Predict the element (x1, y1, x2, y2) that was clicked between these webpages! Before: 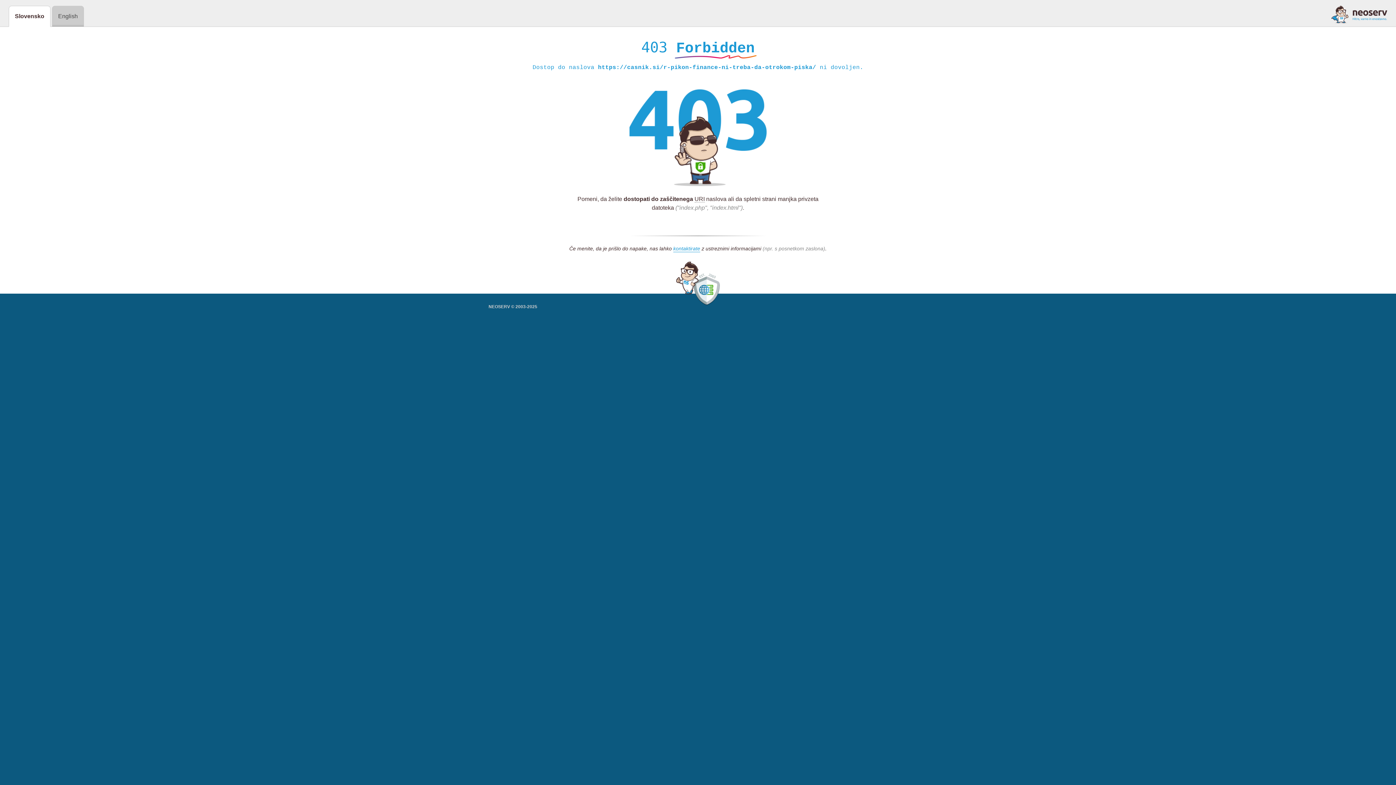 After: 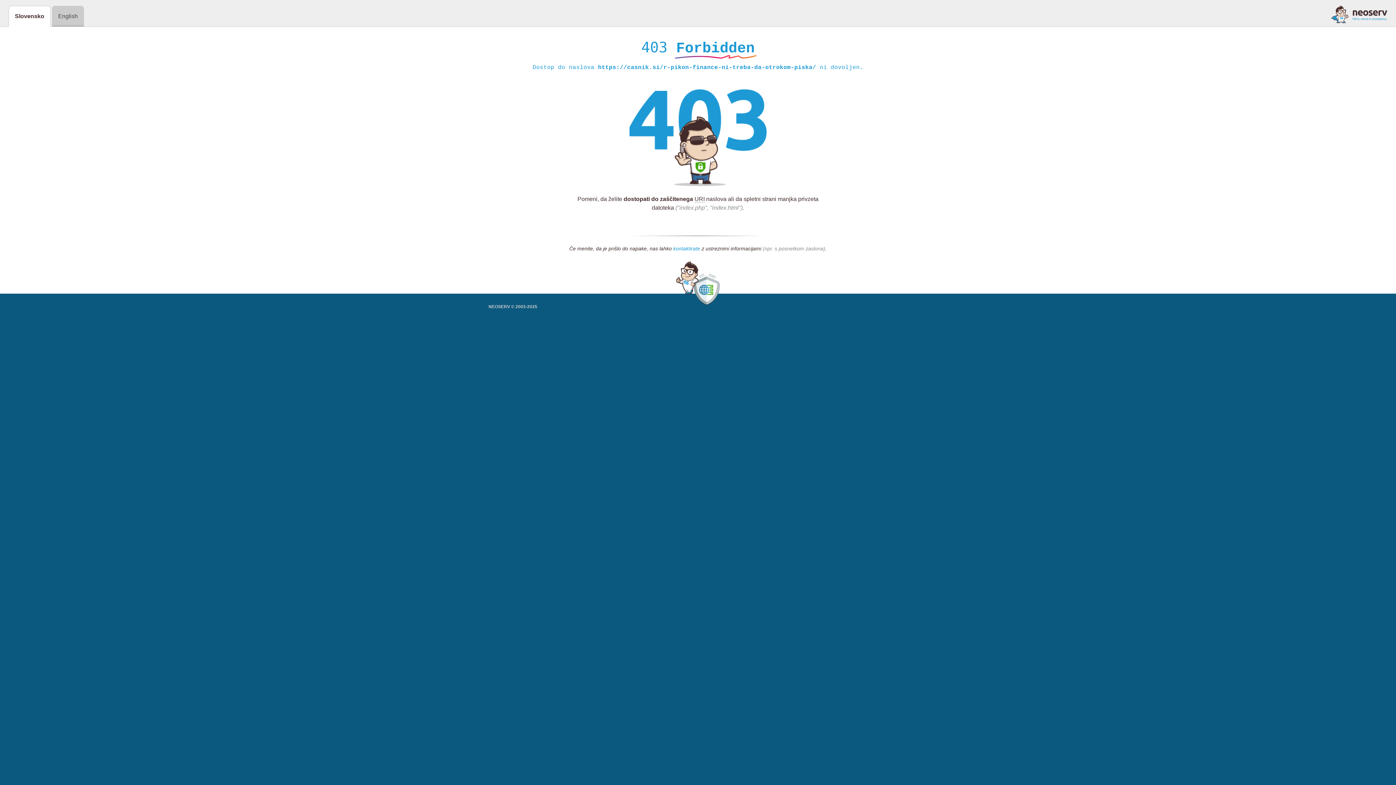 Action: bbox: (673, 245, 700, 252) label: kontaktirate